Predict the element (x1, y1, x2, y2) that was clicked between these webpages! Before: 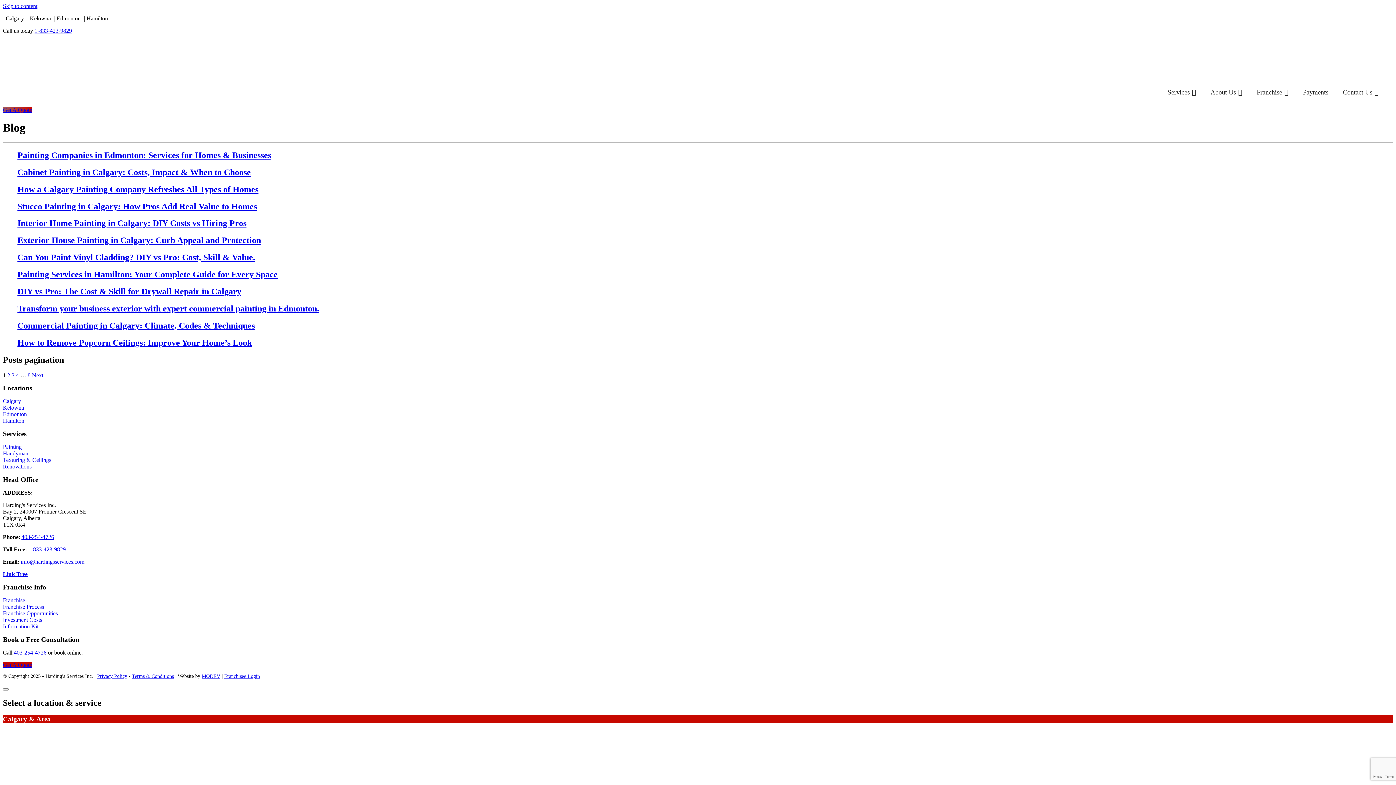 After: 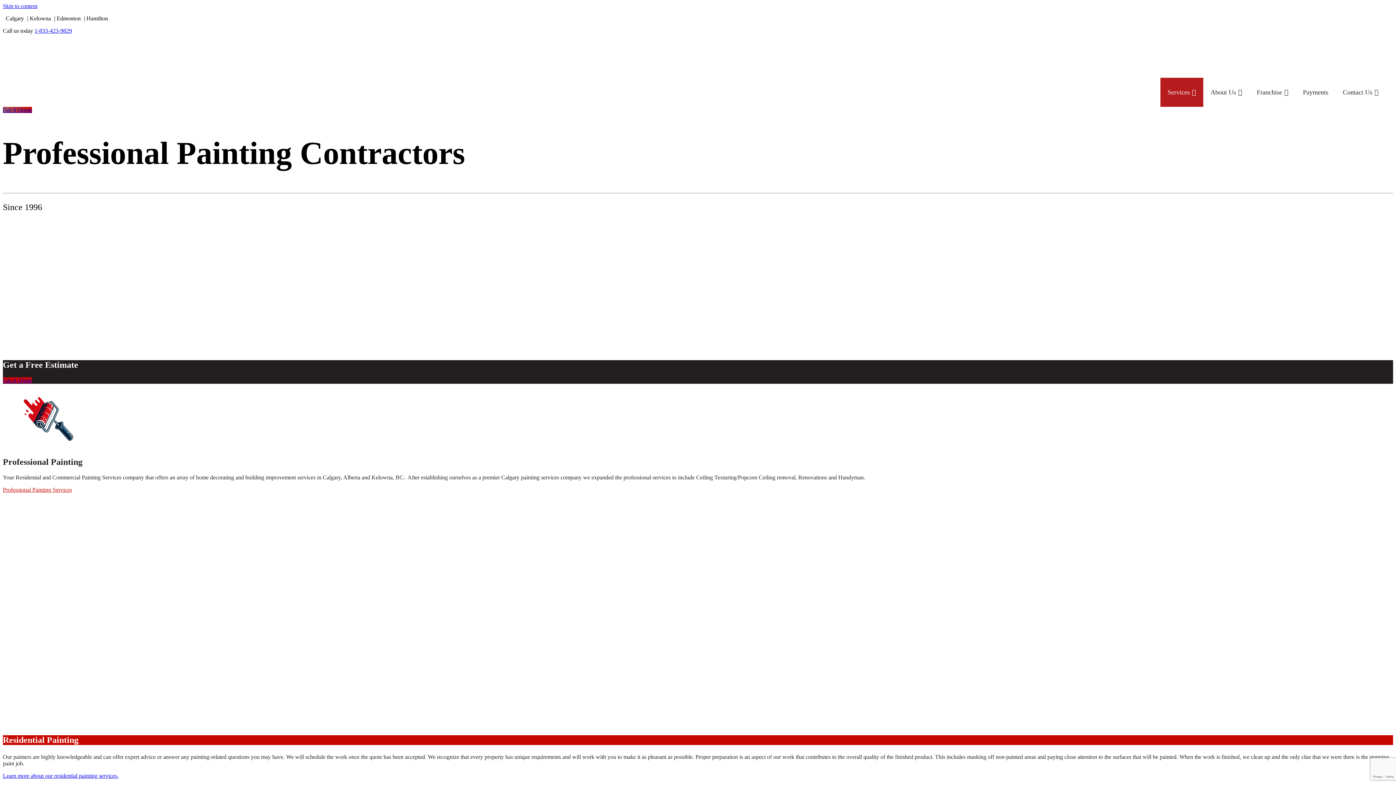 Action: bbox: (2, 444, 21, 450) label: Painting